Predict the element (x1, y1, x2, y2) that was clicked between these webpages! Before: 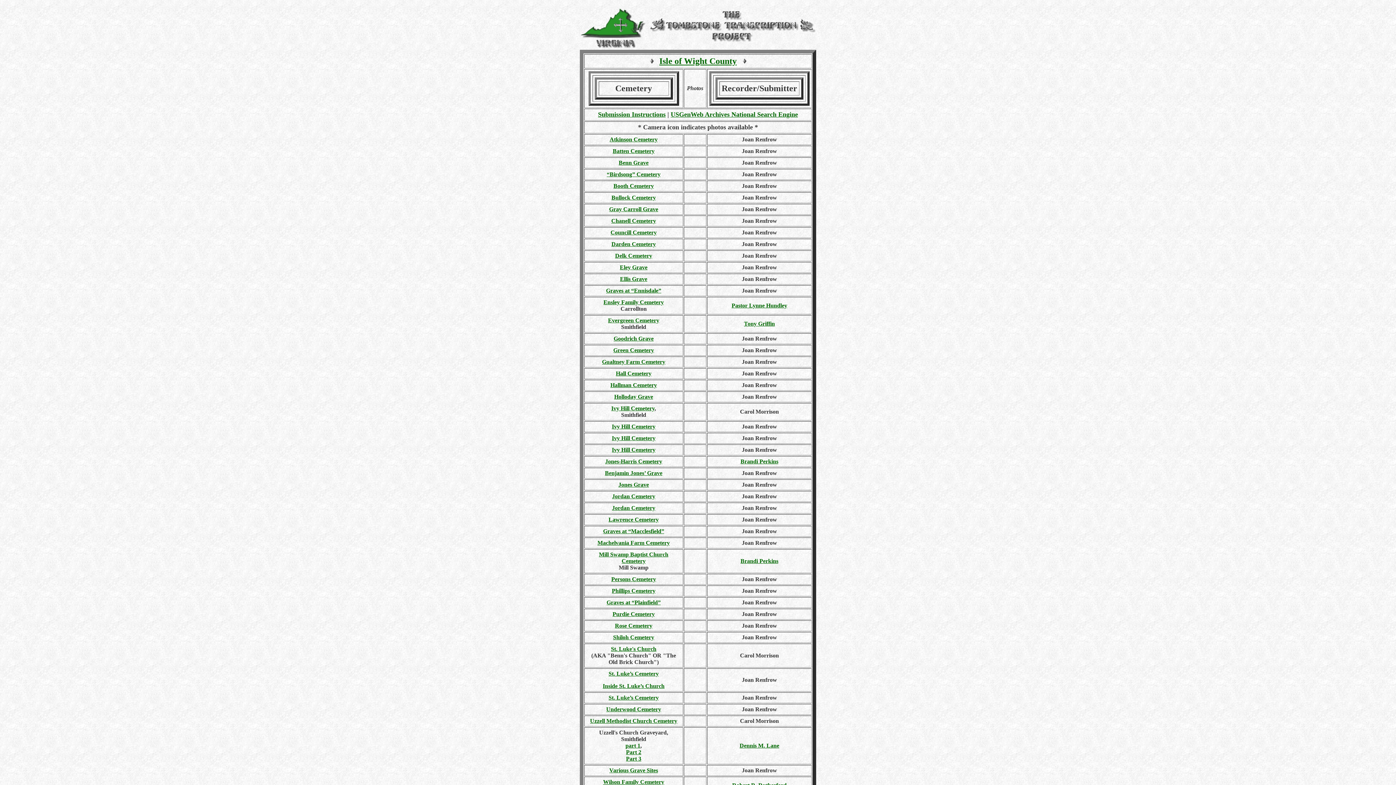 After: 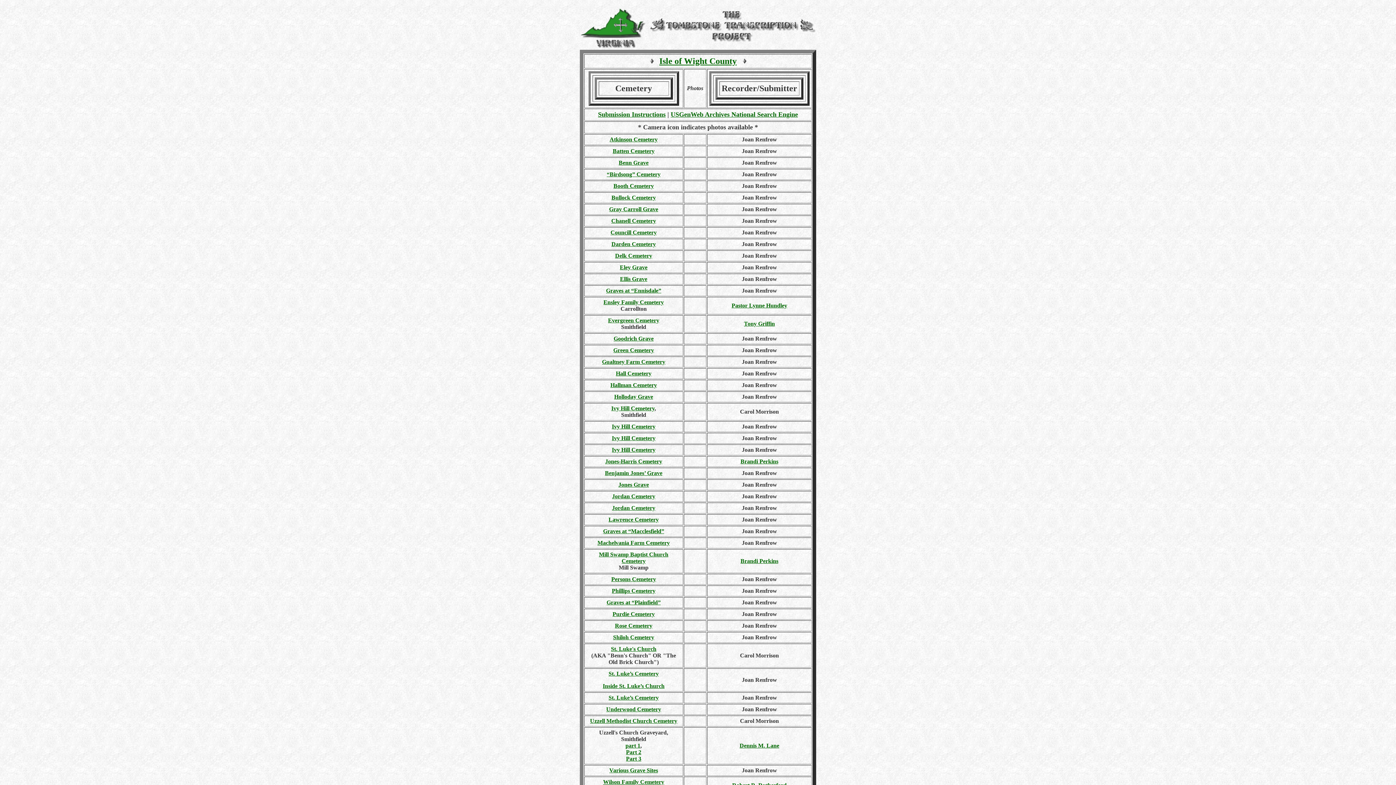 Action: label: Atkinson Cemetery bbox: (609, 136, 657, 142)